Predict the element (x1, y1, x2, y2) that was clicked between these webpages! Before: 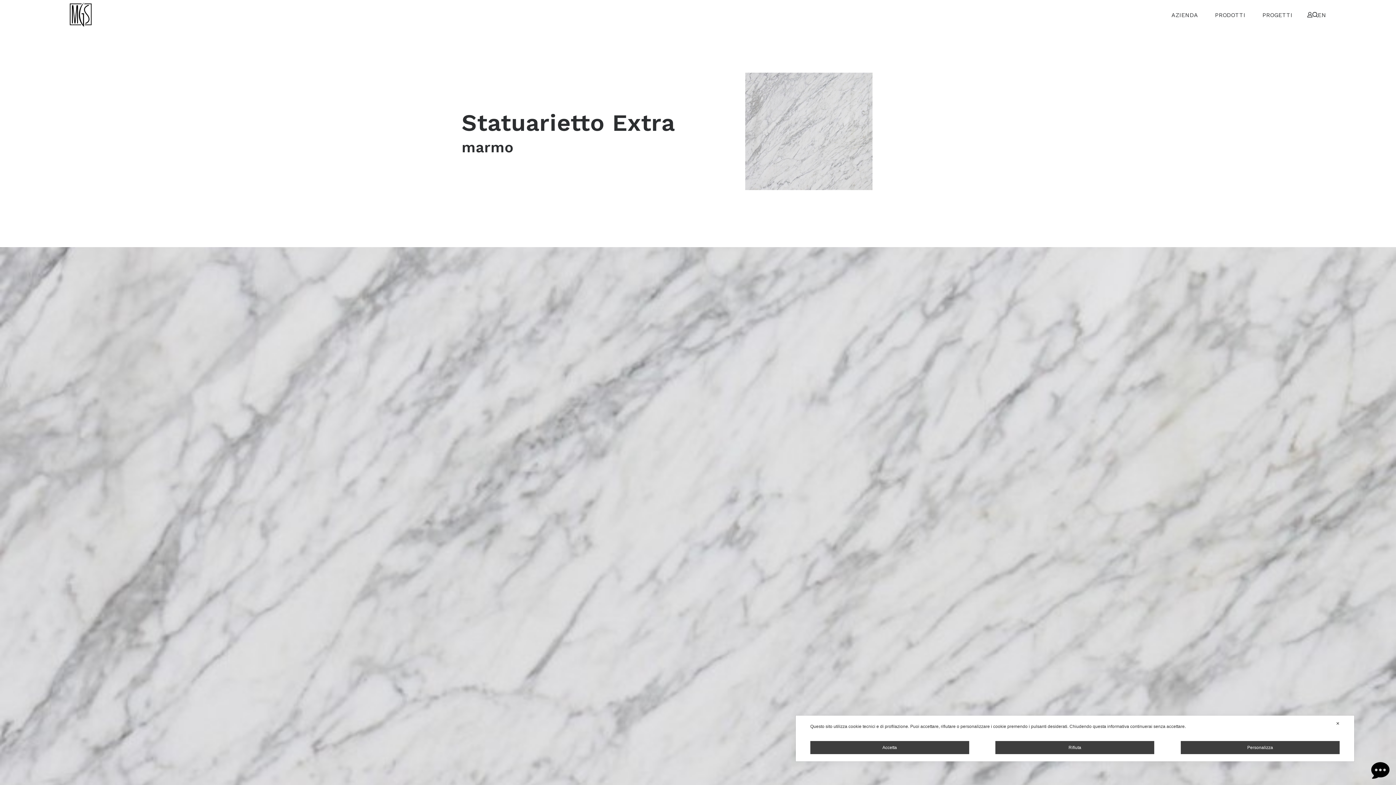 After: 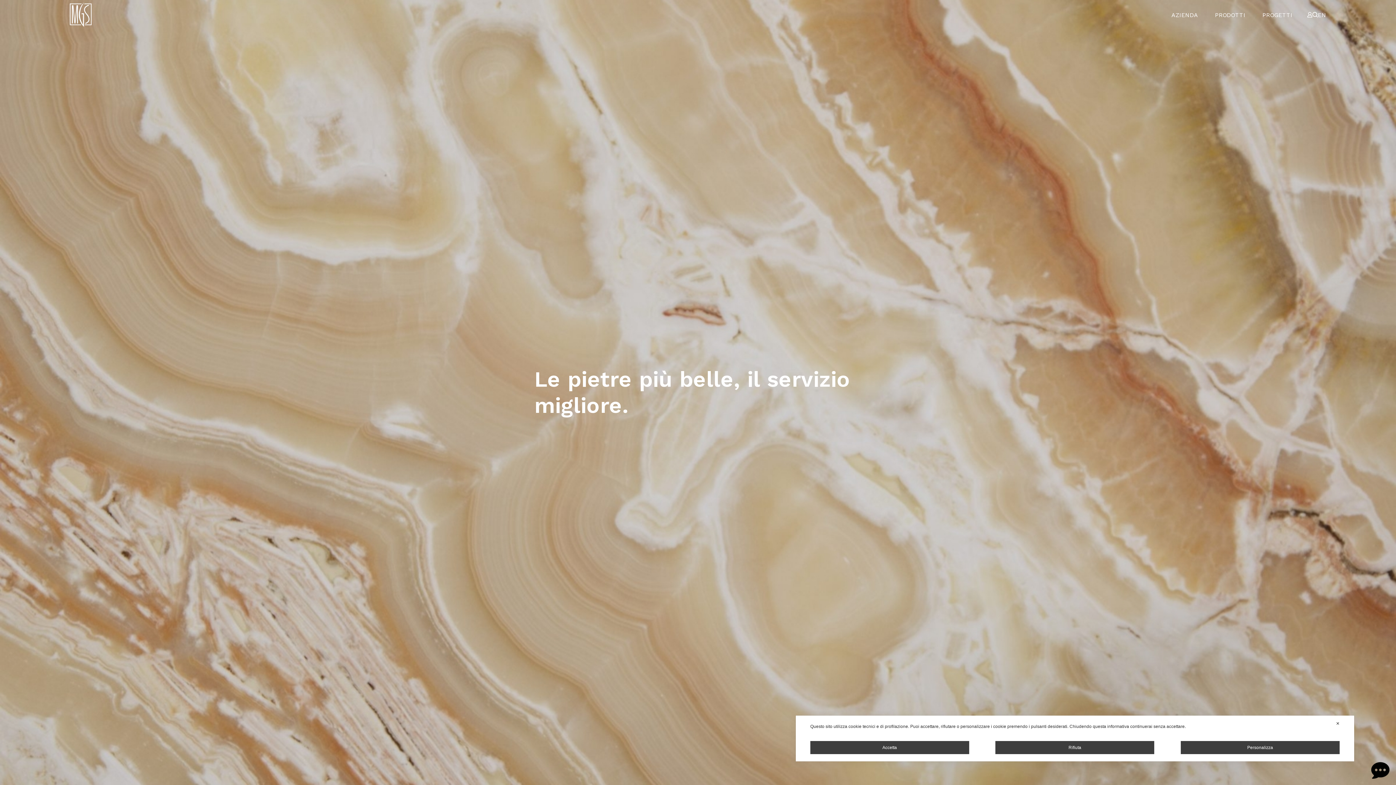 Action: bbox: (69, 21, 91, 28)